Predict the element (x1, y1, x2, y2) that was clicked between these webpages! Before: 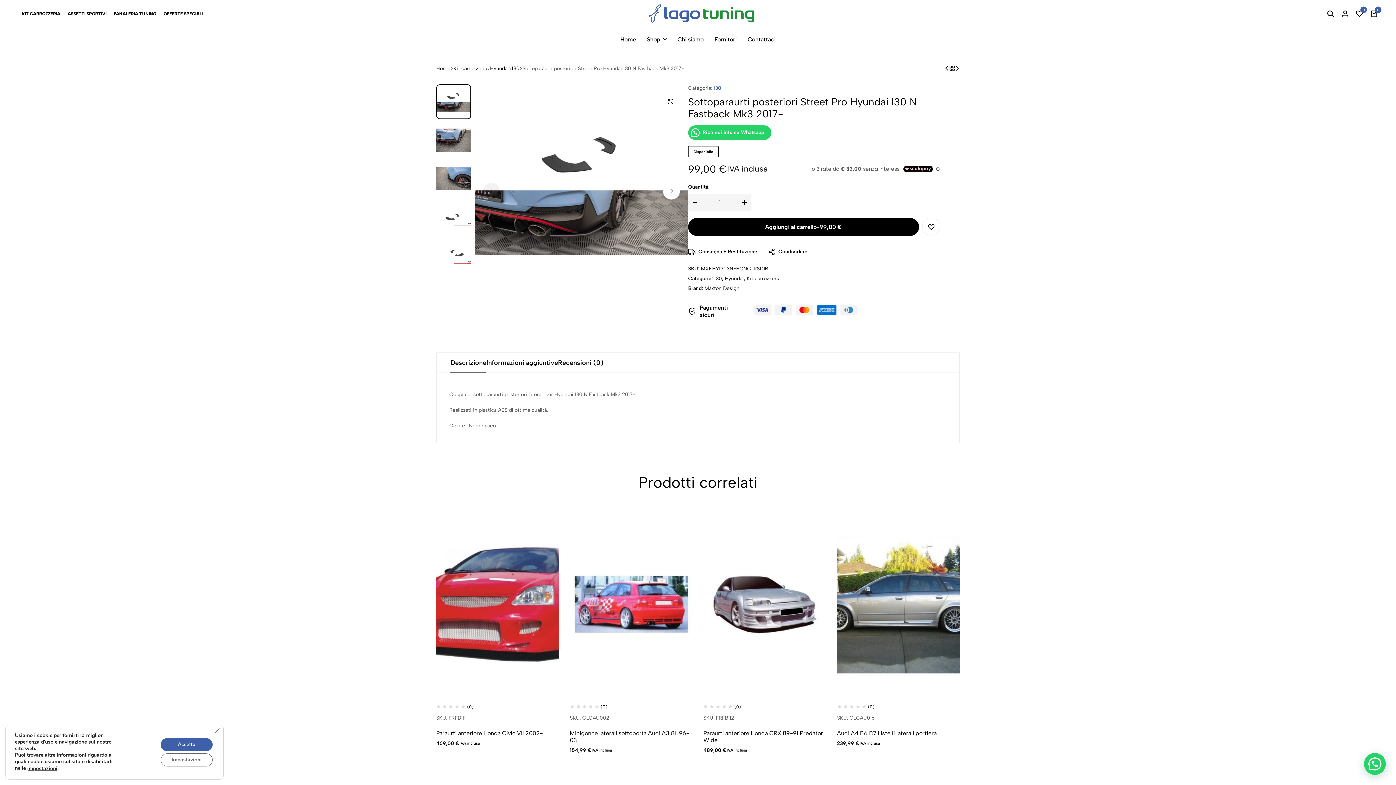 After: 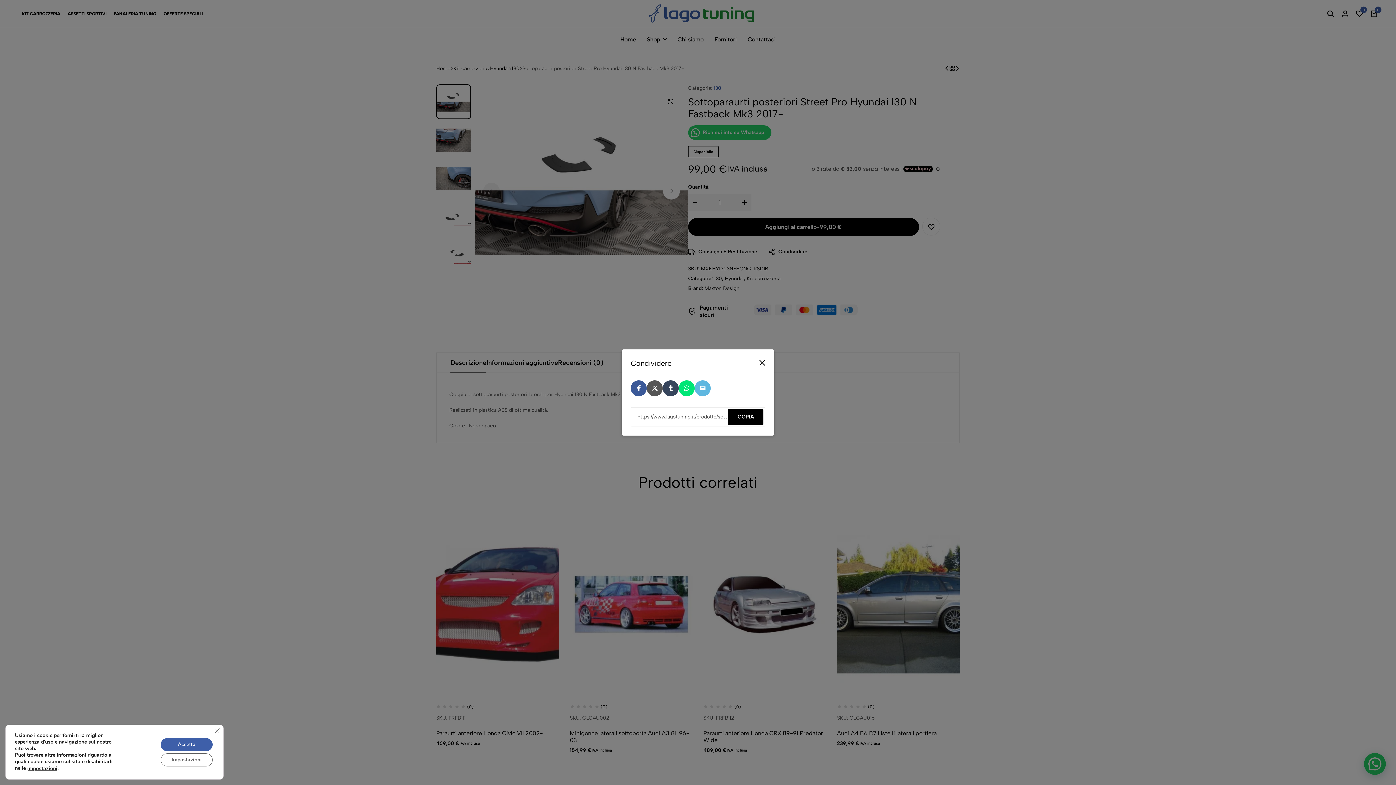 Action: label: Condividere bbox: (768, 248, 807, 256)